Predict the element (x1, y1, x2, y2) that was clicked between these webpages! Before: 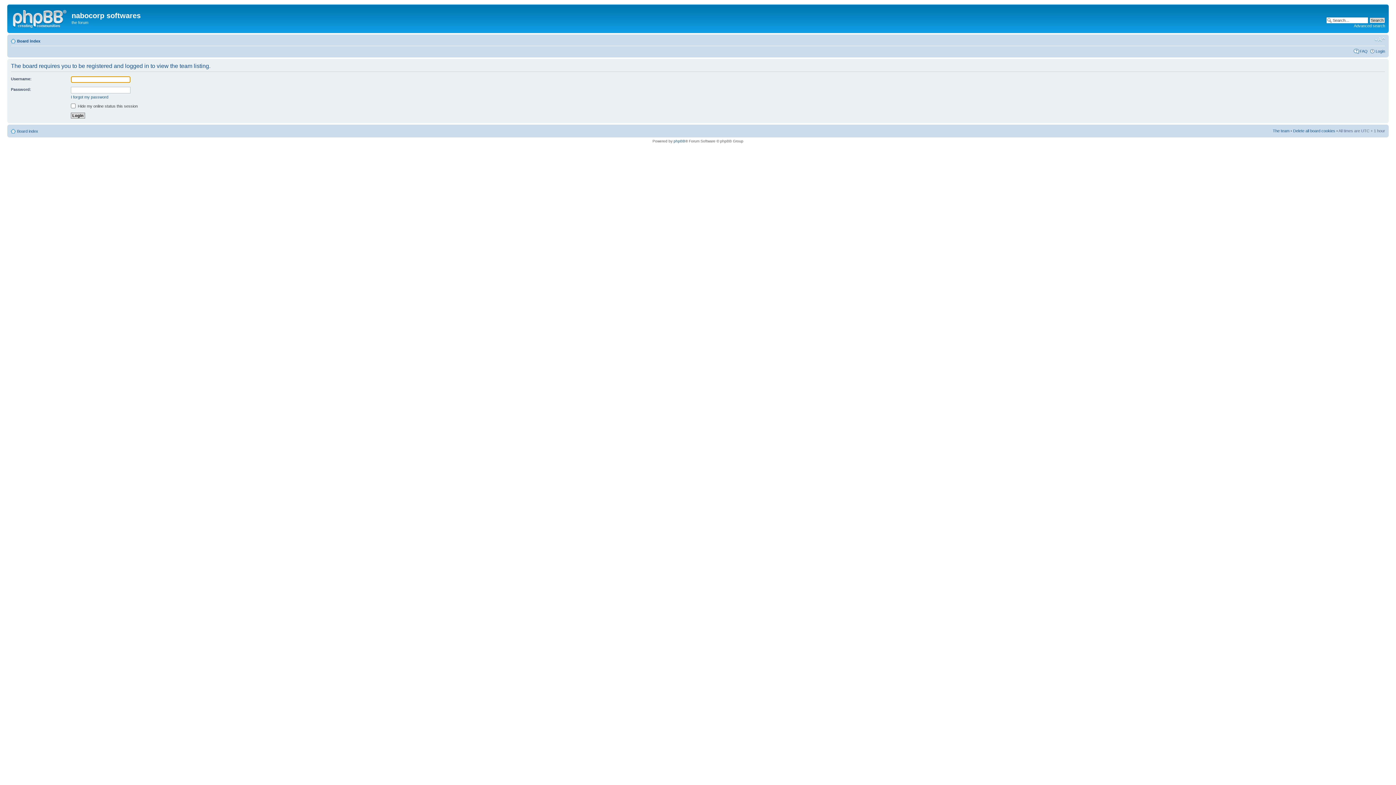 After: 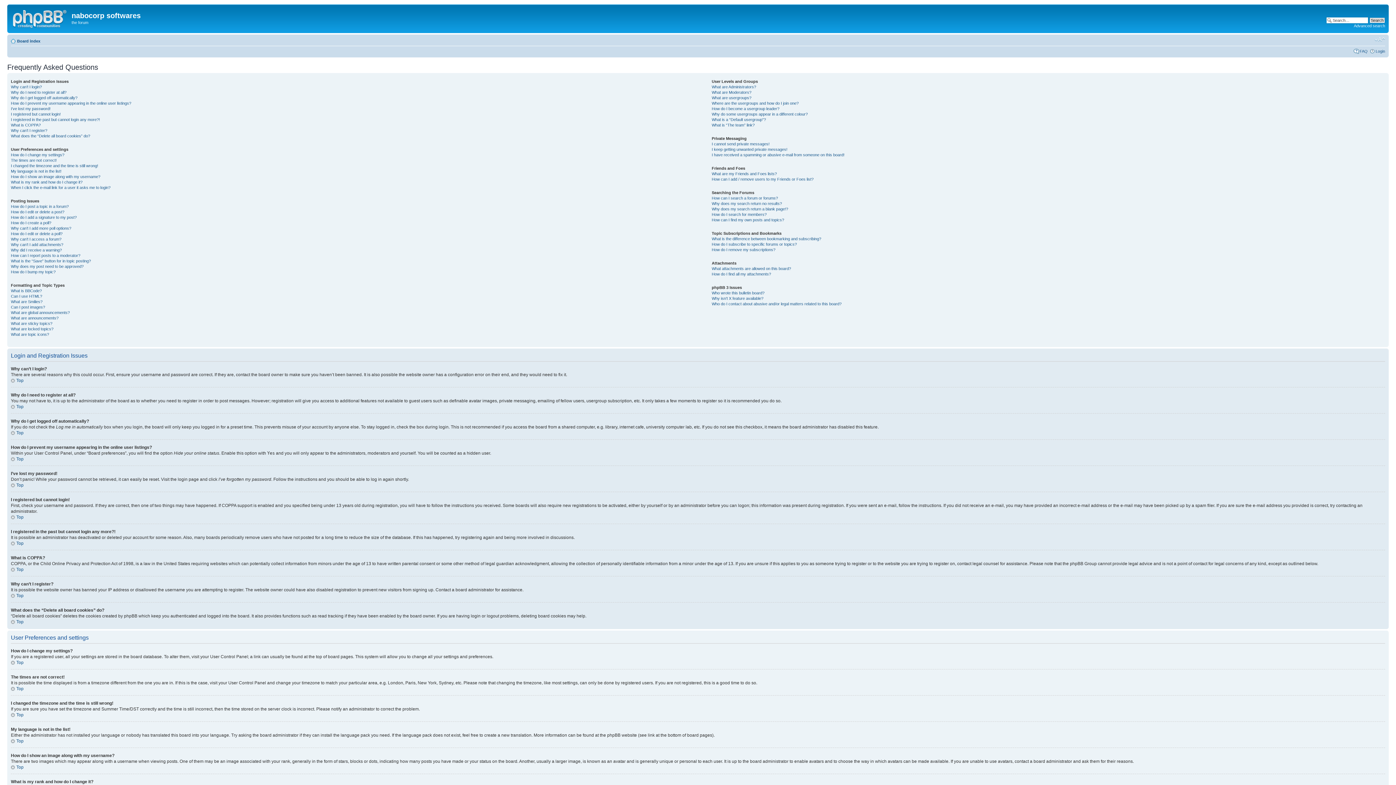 Action: bbox: (1360, 48, 1368, 53) label: FAQ